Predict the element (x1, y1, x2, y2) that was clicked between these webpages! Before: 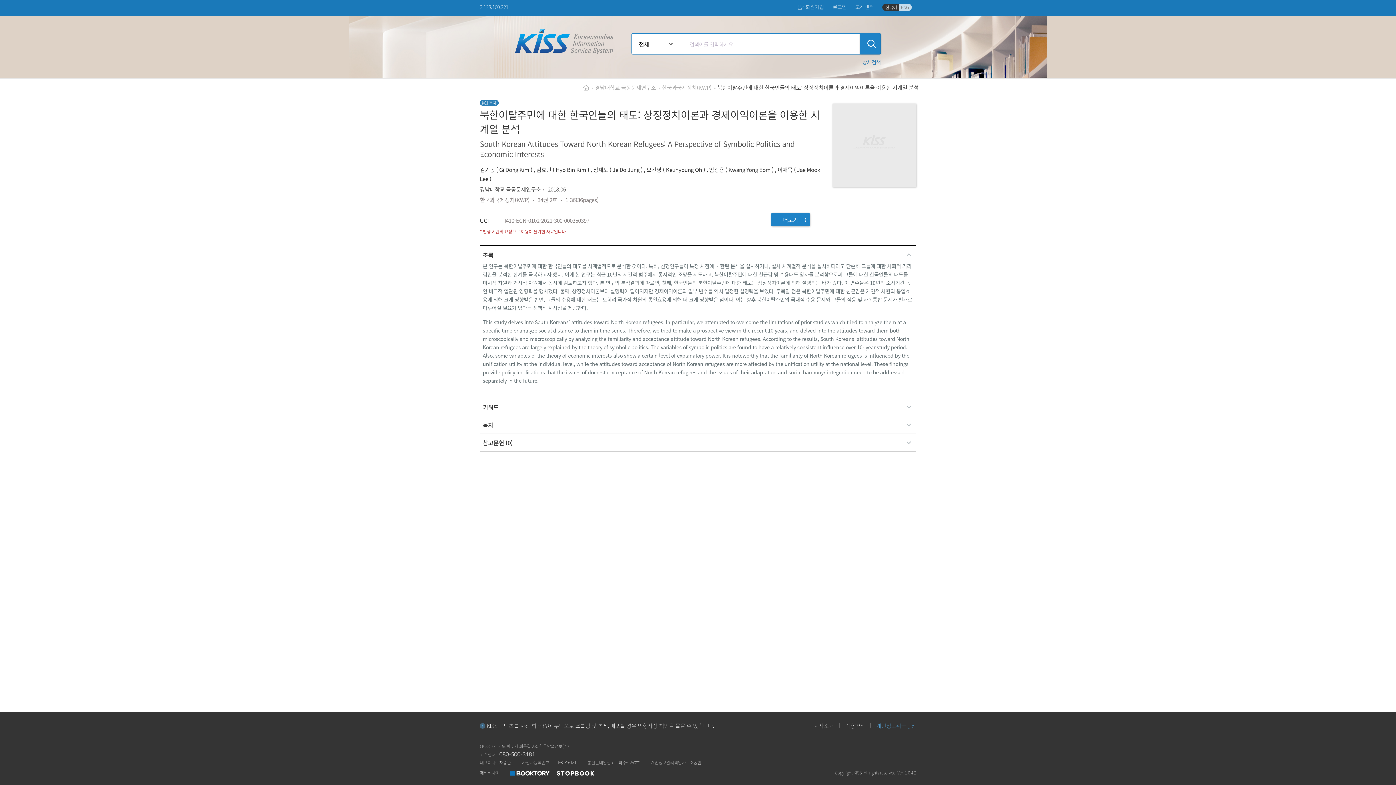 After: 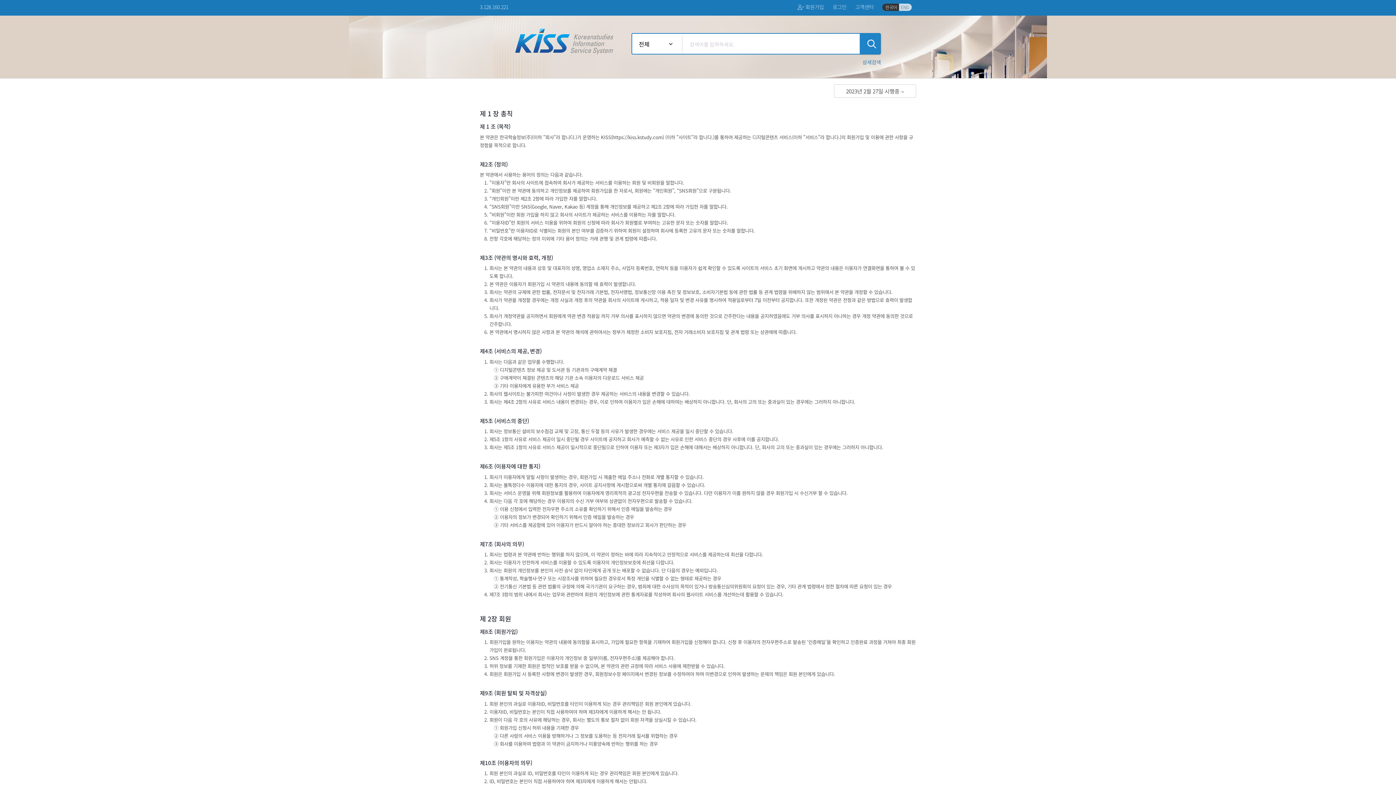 Action: label: 이용약관 bbox: (845, 722, 865, 729)